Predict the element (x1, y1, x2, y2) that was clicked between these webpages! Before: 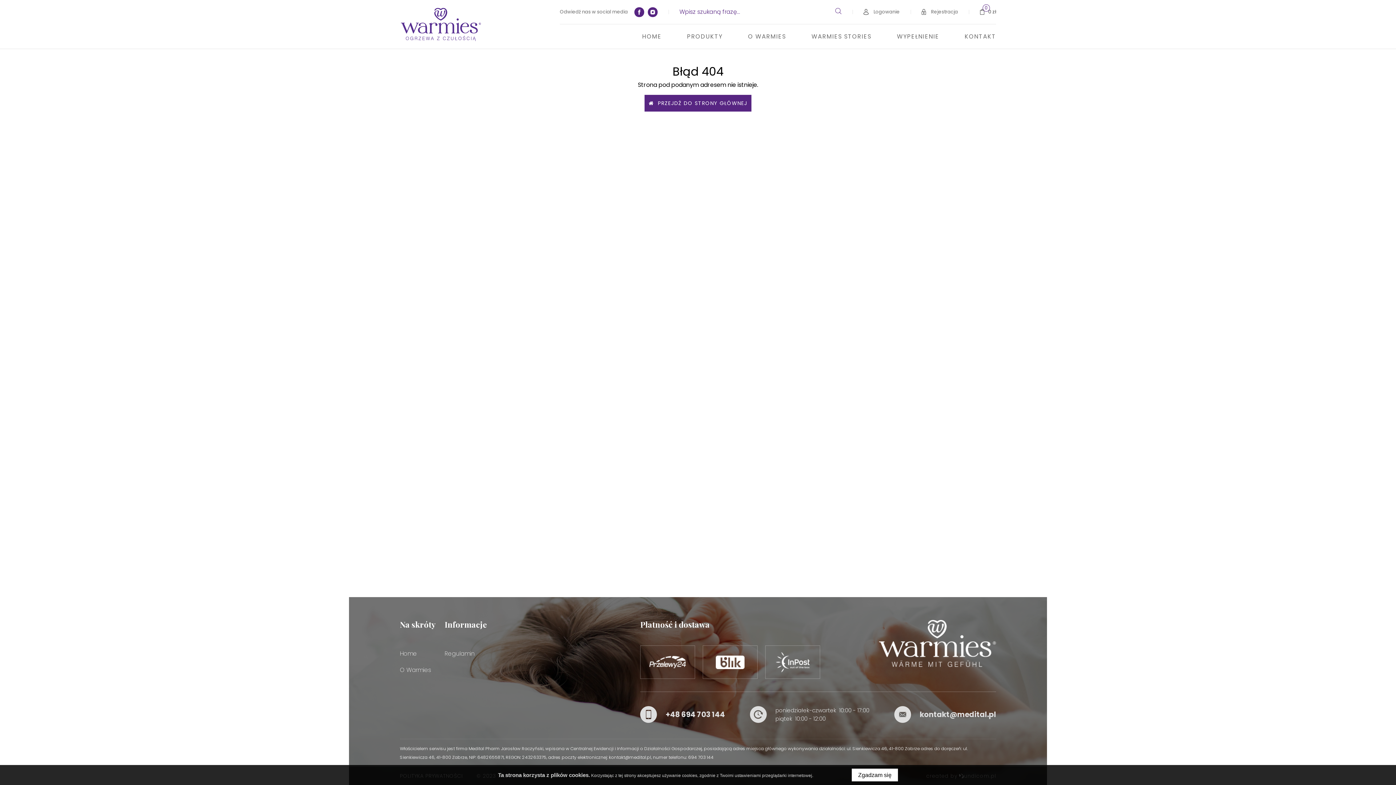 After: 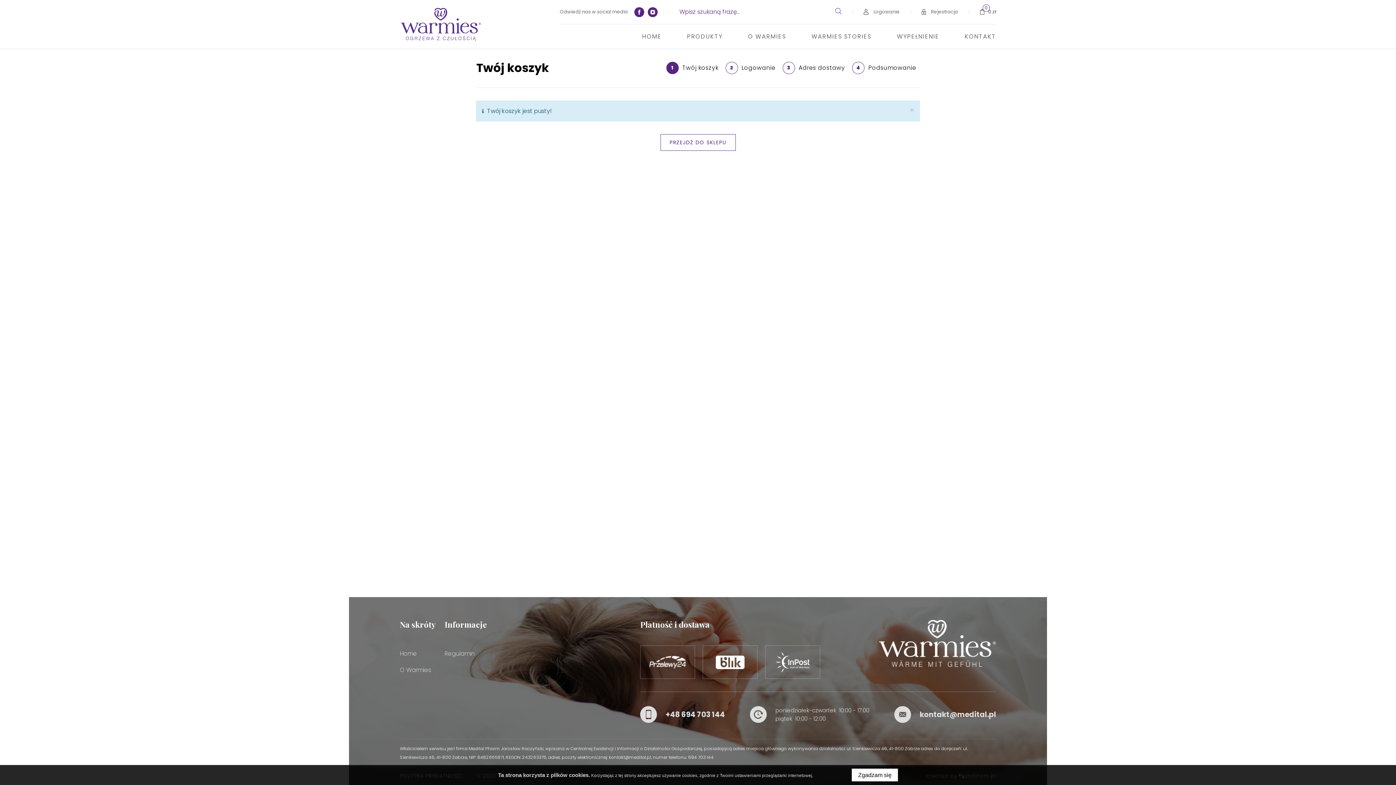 Action: bbox: (980, 8, 996, 15) label: 0
0 zł